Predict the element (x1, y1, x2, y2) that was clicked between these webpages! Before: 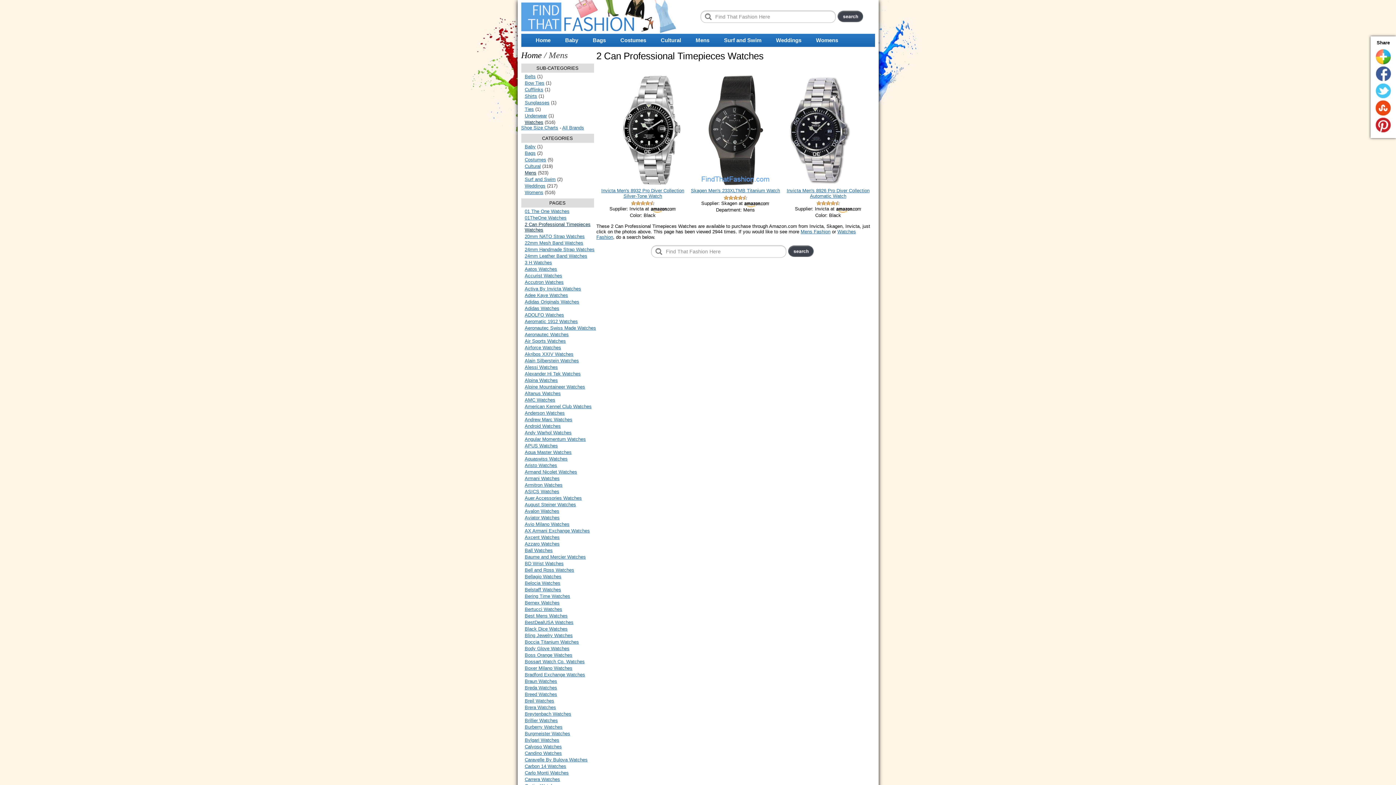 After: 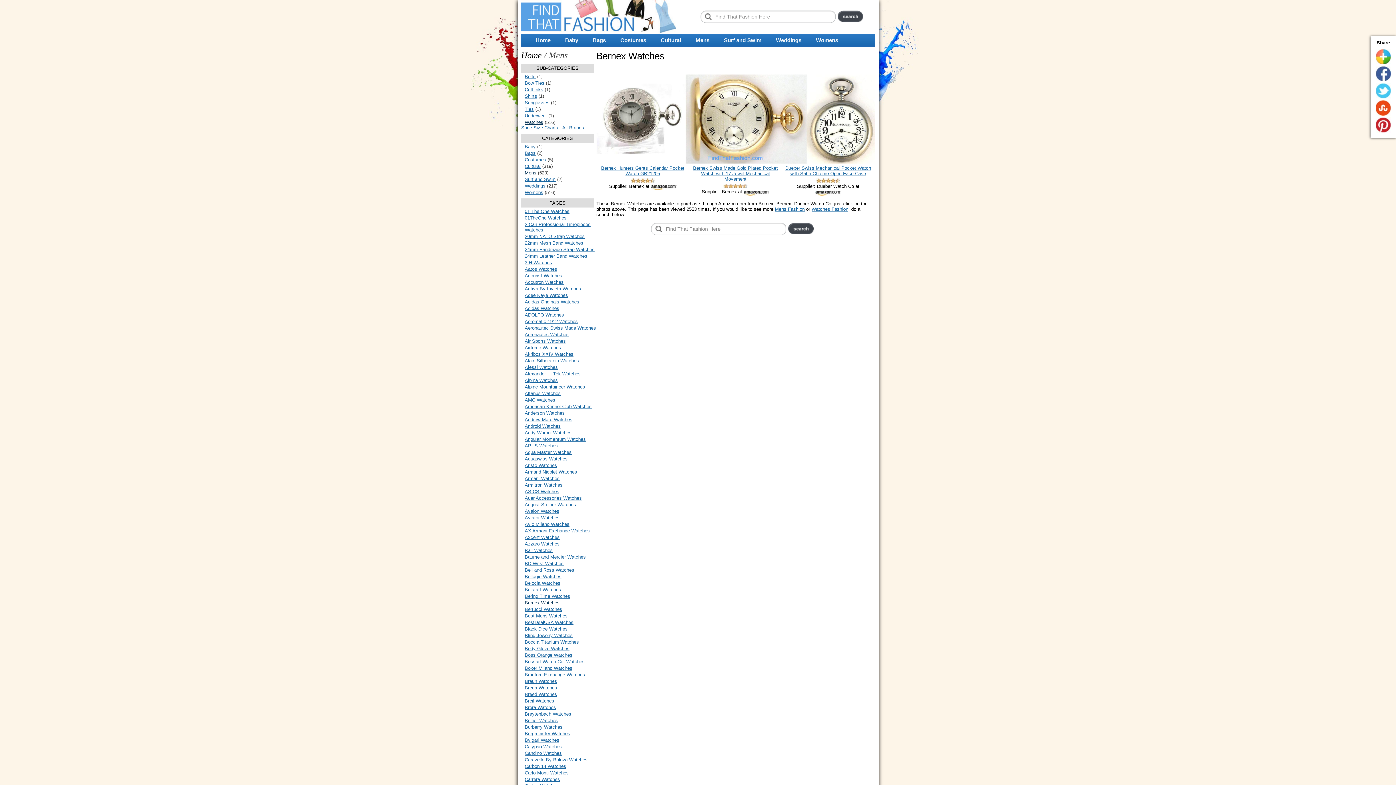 Action: label: Bernex Watches bbox: (524, 600, 559, 605)